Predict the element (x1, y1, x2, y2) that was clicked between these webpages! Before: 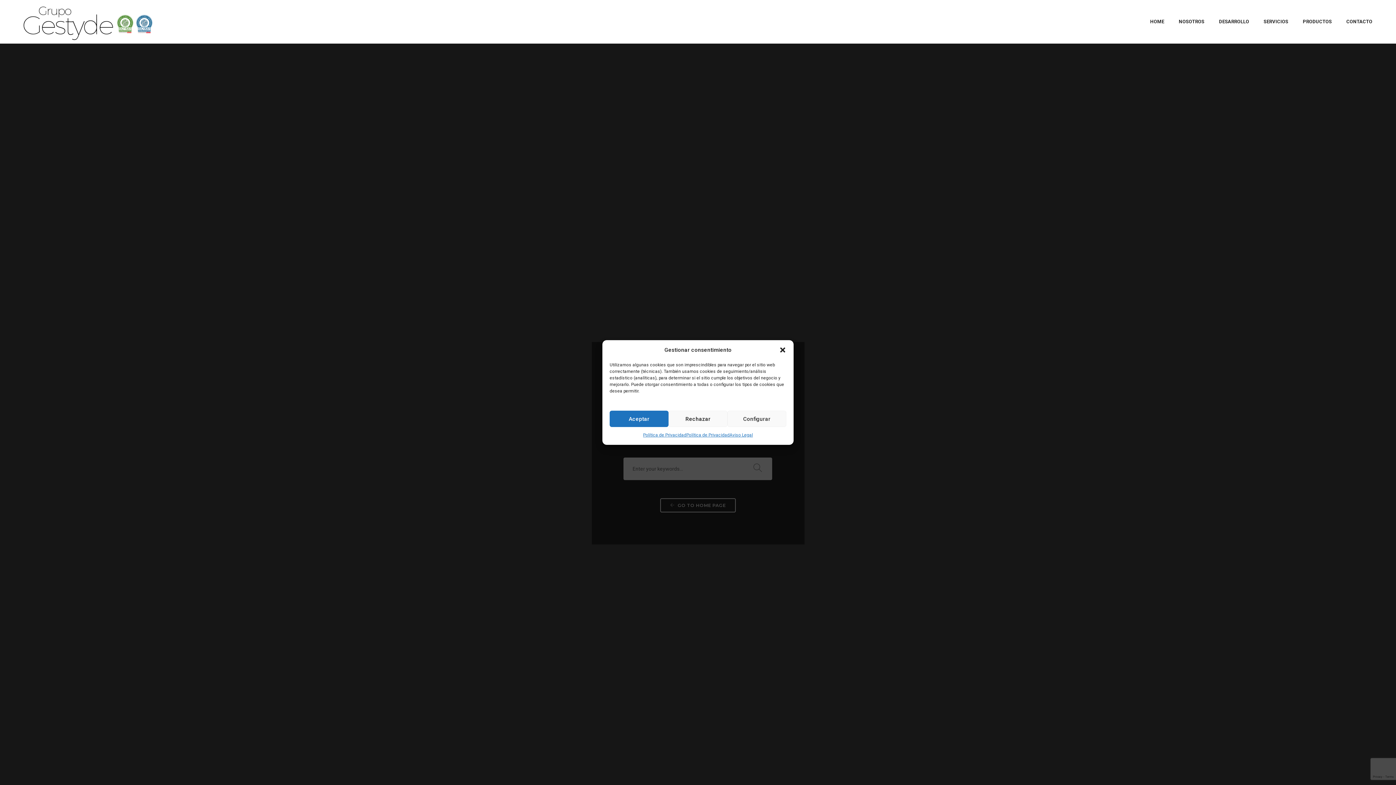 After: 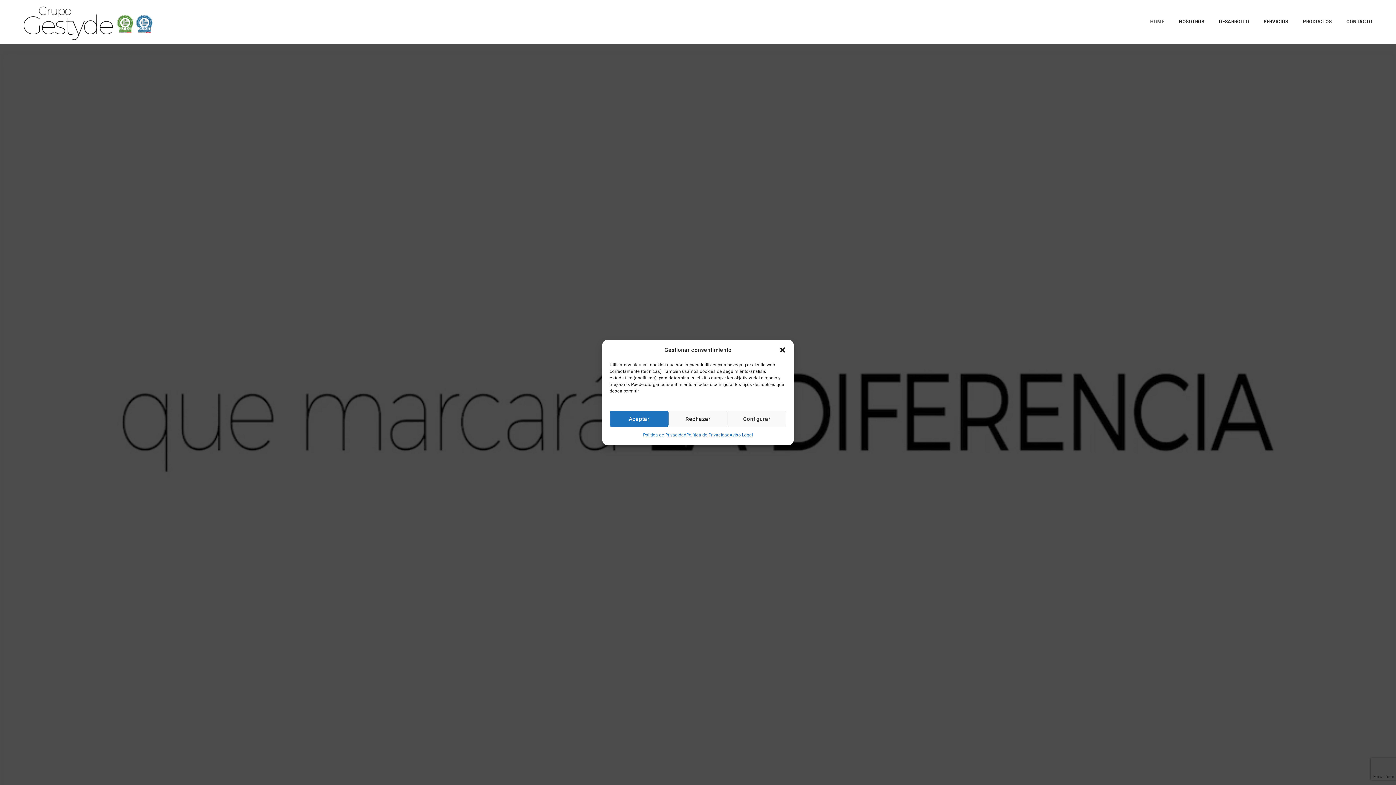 Action: bbox: (23, 18, 152, 24)